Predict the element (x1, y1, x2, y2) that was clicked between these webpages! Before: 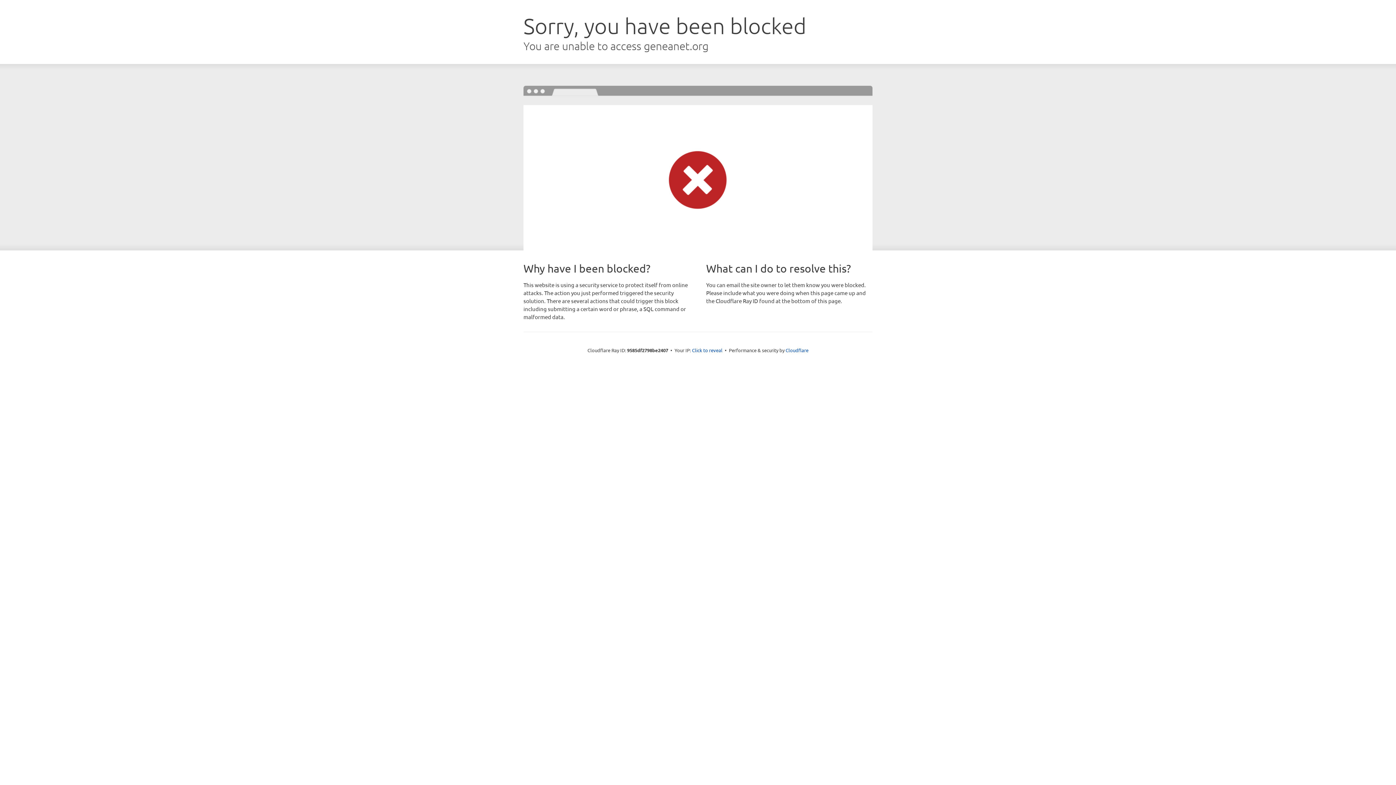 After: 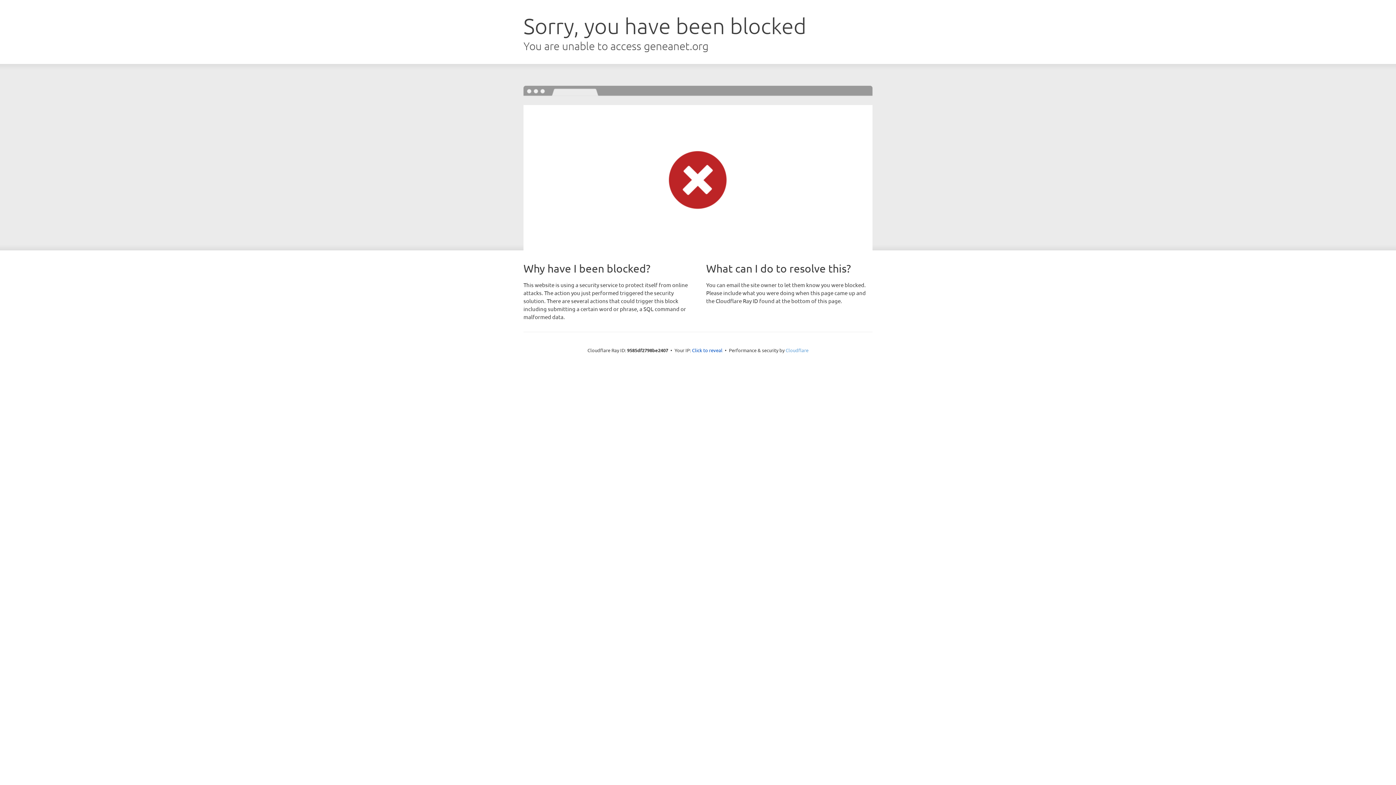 Action: bbox: (785, 347, 808, 353) label: Cloudflare